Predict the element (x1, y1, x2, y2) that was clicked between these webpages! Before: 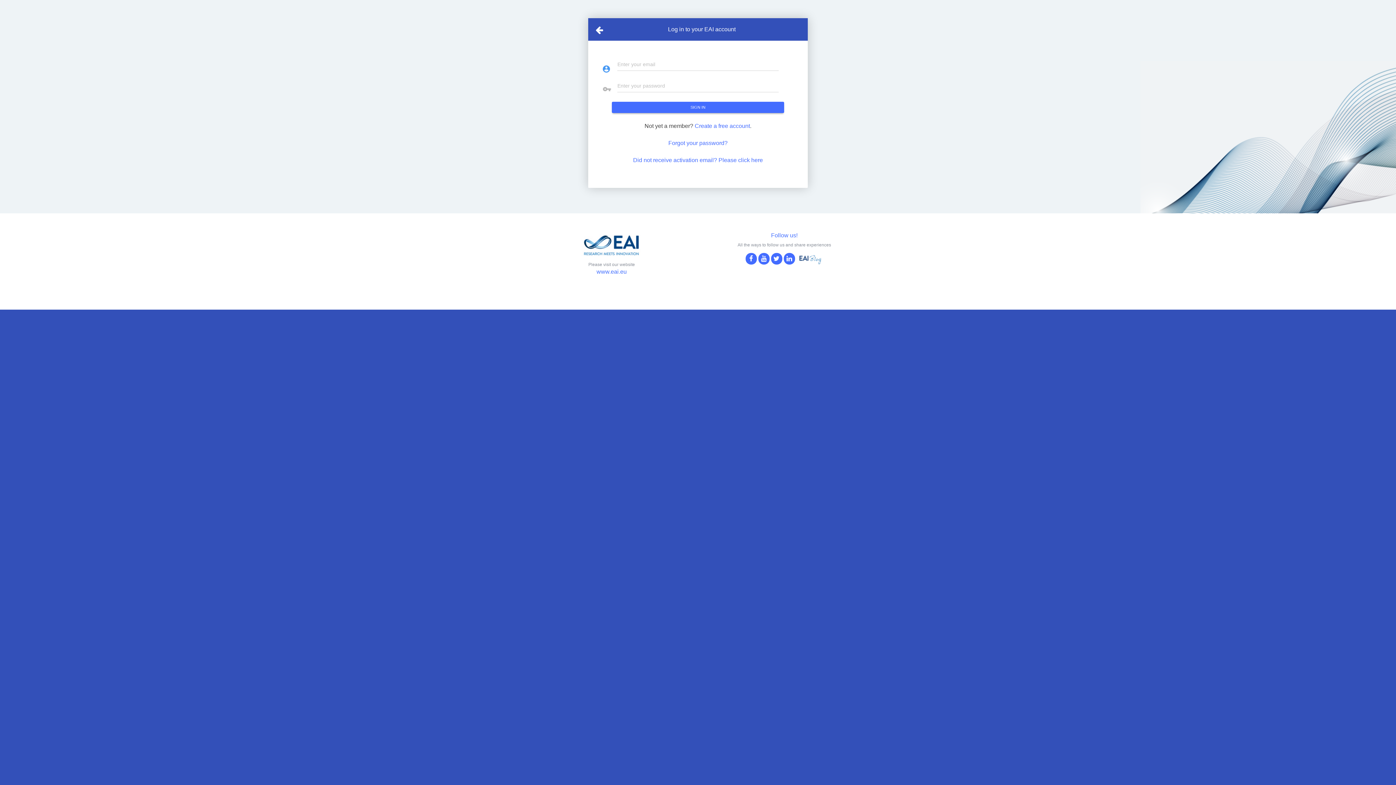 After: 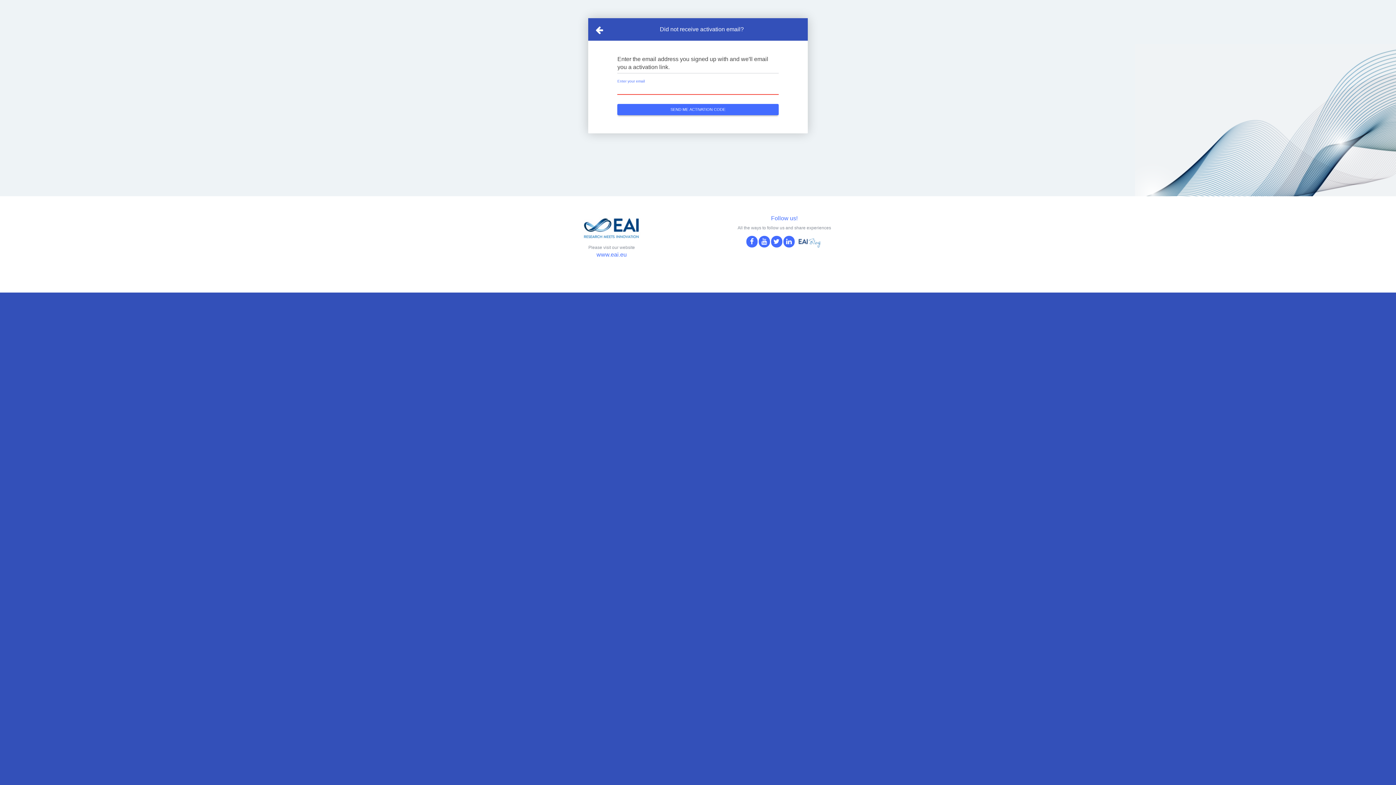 Action: bbox: (633, 157, 763, 163) label: Did not receive activation email? Please click here